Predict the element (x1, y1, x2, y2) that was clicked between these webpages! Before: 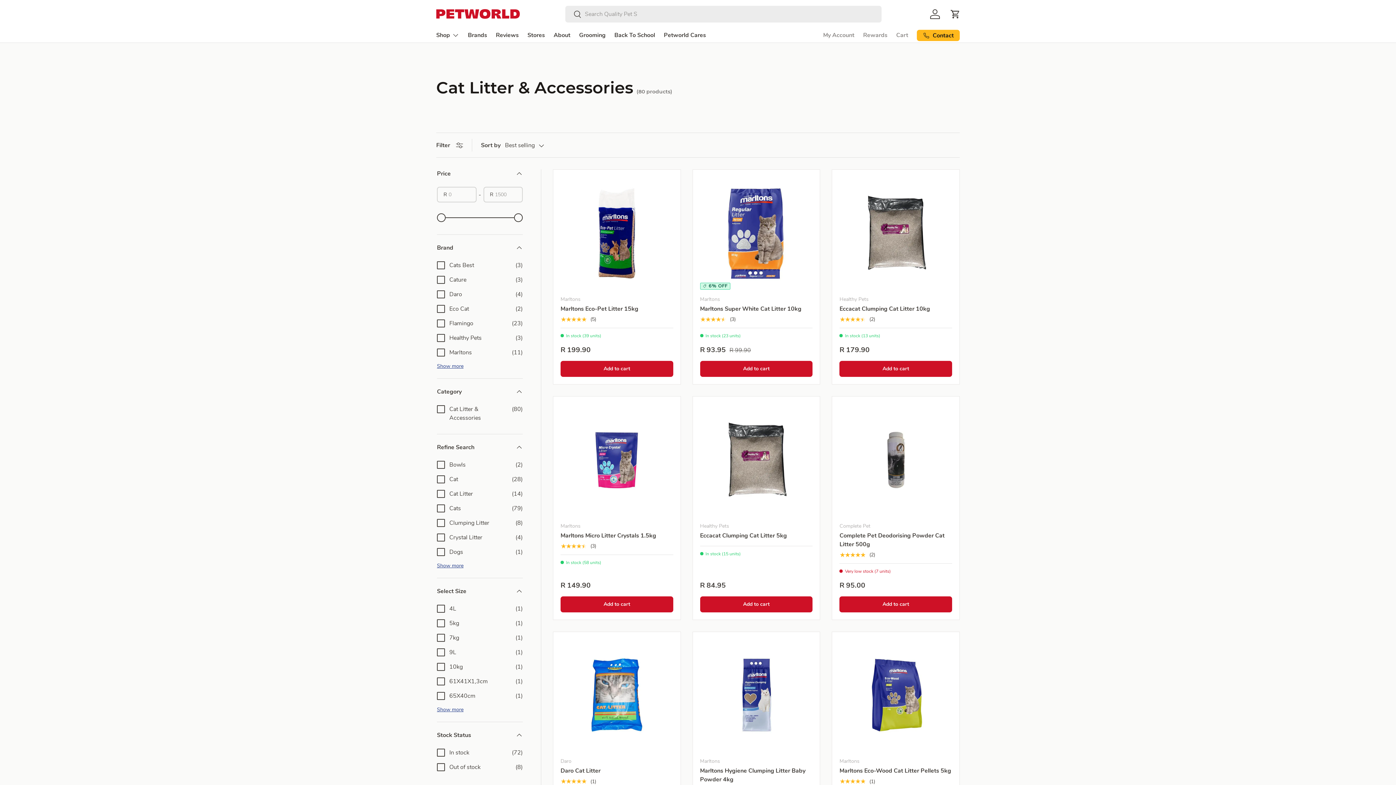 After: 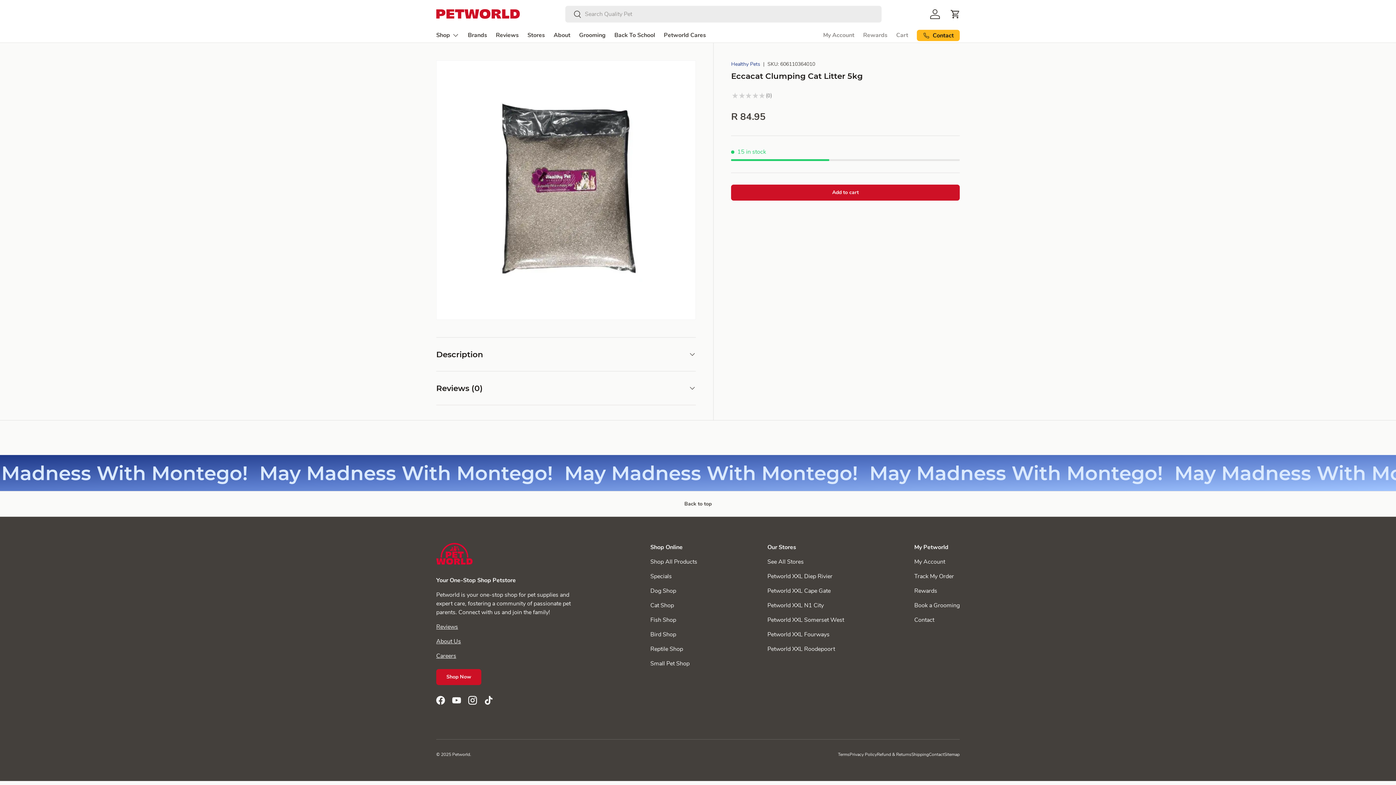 Action: bbox: (700, 403, 812, 516) label: Eccacat Clumping Cat Litter 5kg